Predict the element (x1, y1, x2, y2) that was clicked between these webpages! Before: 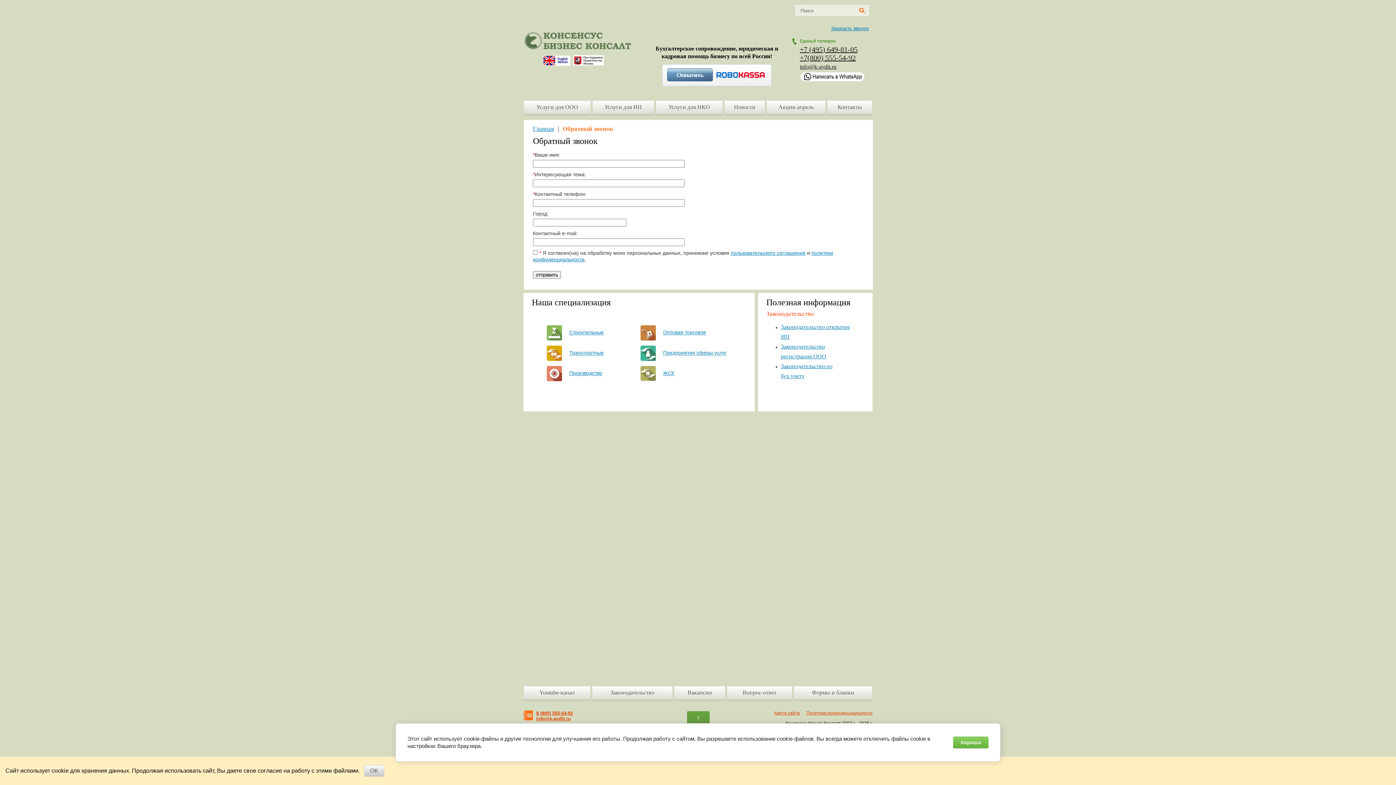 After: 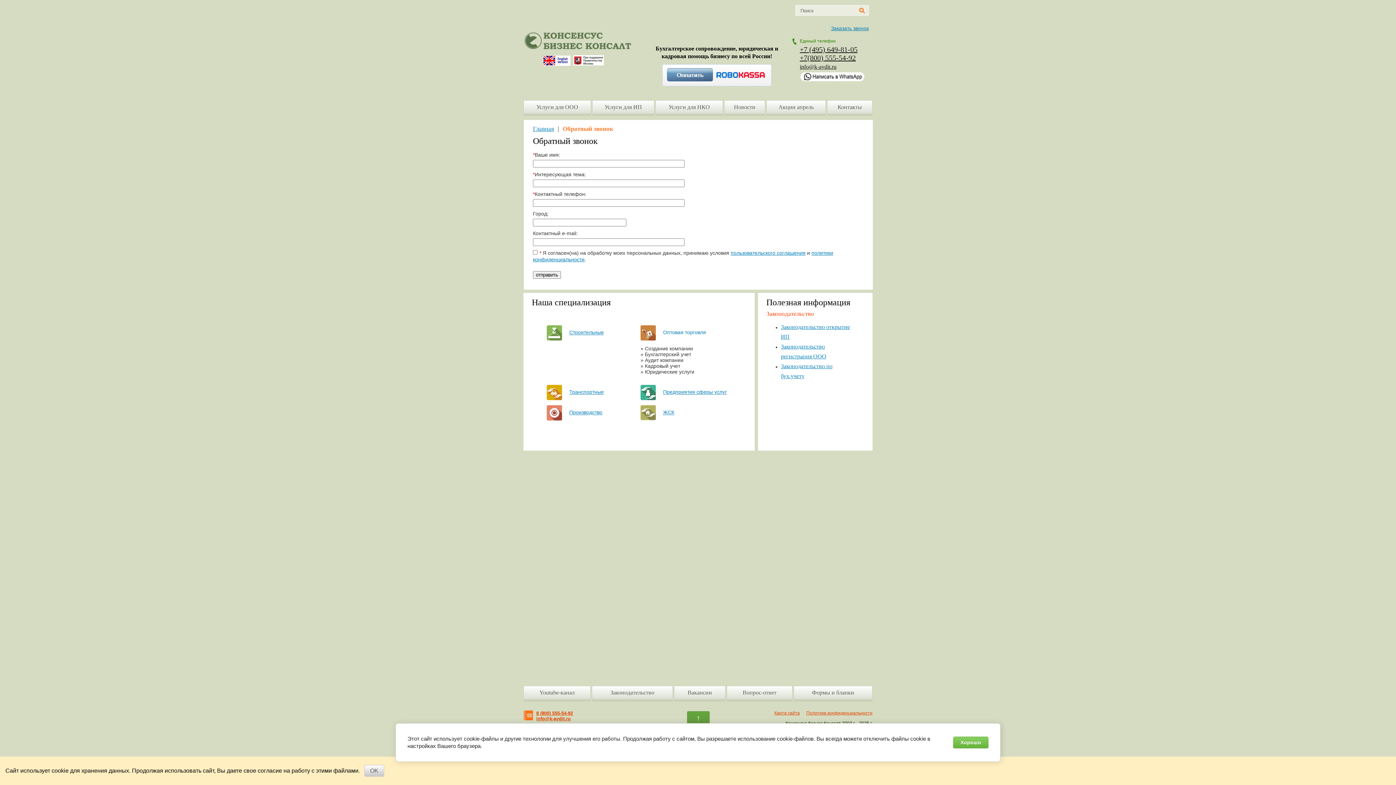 Action: bbox: (640, 325, 706, 340) label: Оптовая торговля